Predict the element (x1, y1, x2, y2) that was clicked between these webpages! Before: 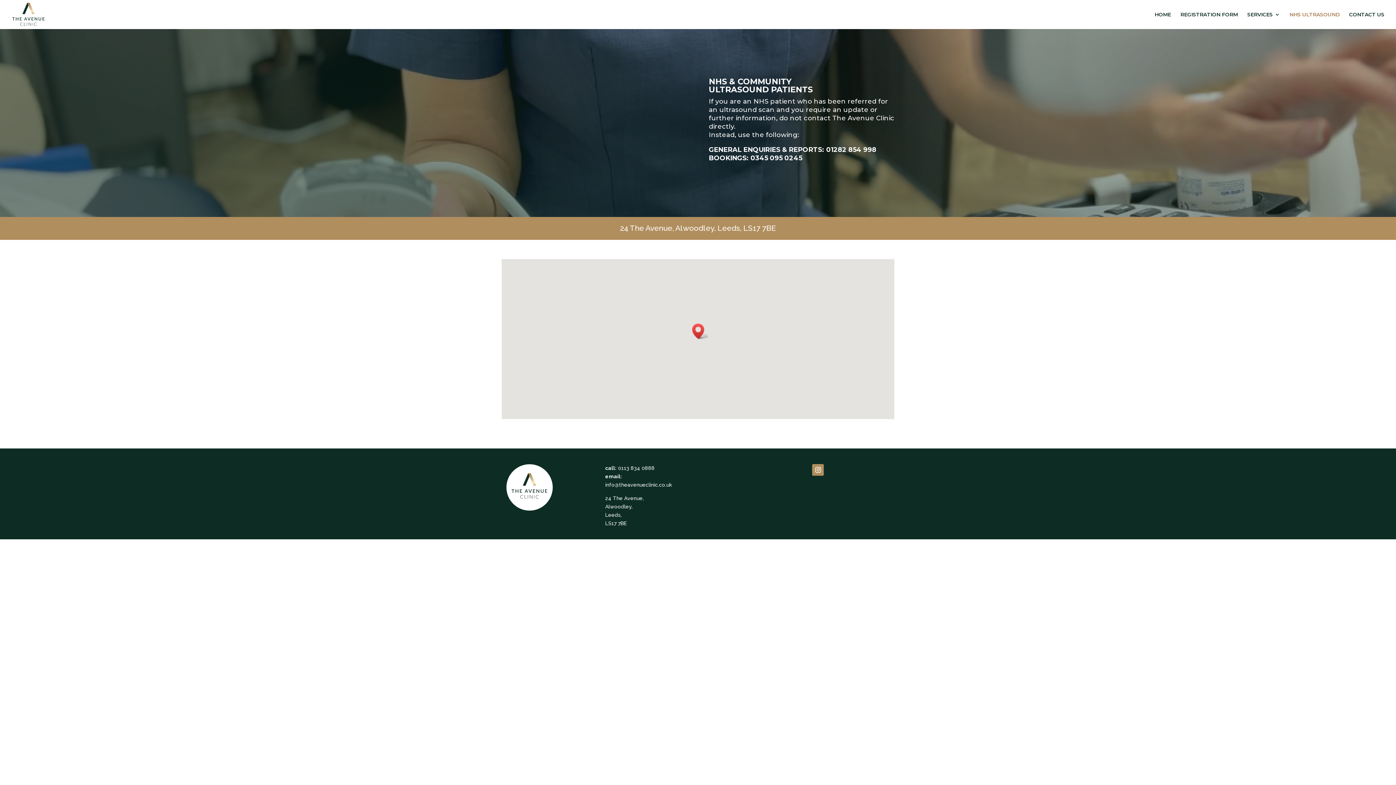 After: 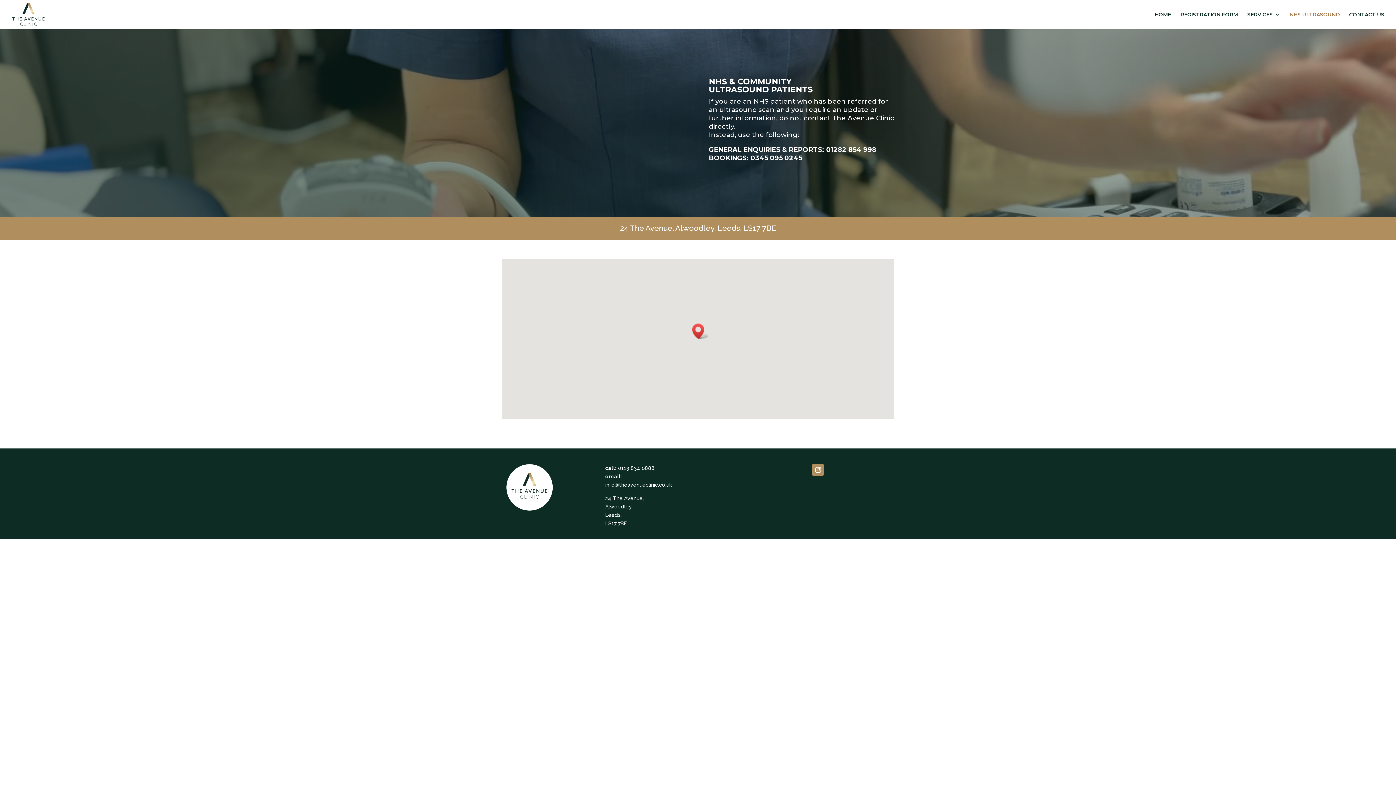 Action: bbox: (1289, 12, 1340, 29) label: NHS ULTRASOUND